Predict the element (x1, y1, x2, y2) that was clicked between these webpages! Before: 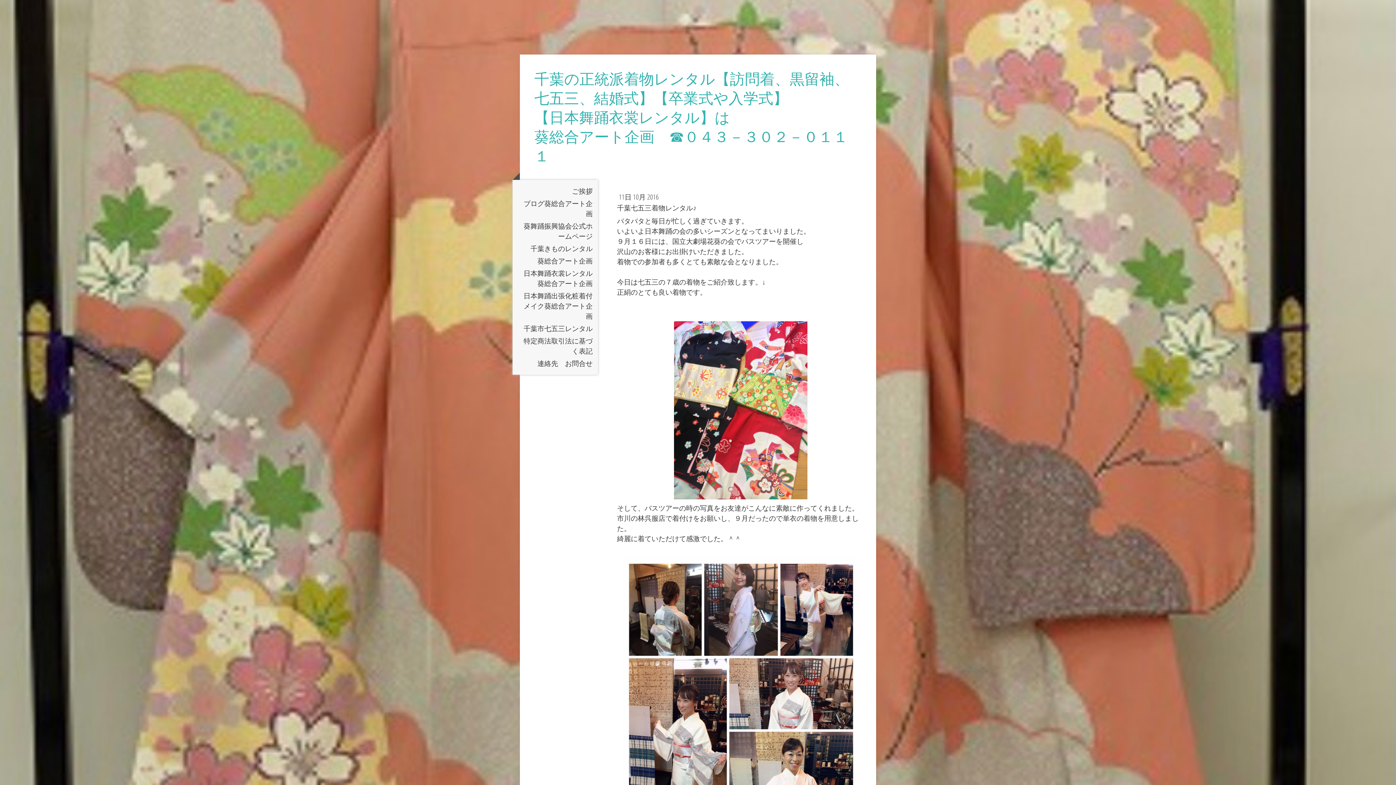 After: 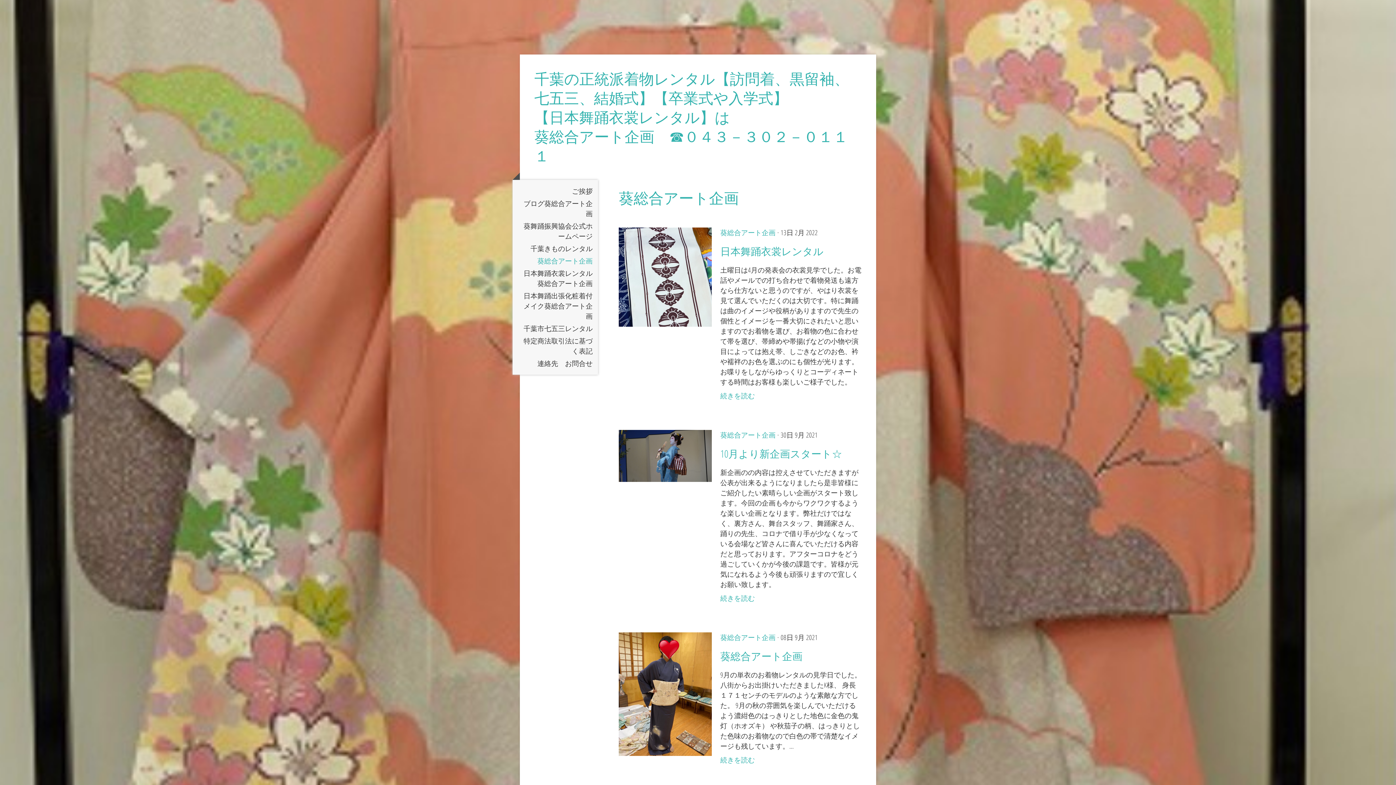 Action: bbox: (512, 254, 598, 267) label: 葵総合アート企画